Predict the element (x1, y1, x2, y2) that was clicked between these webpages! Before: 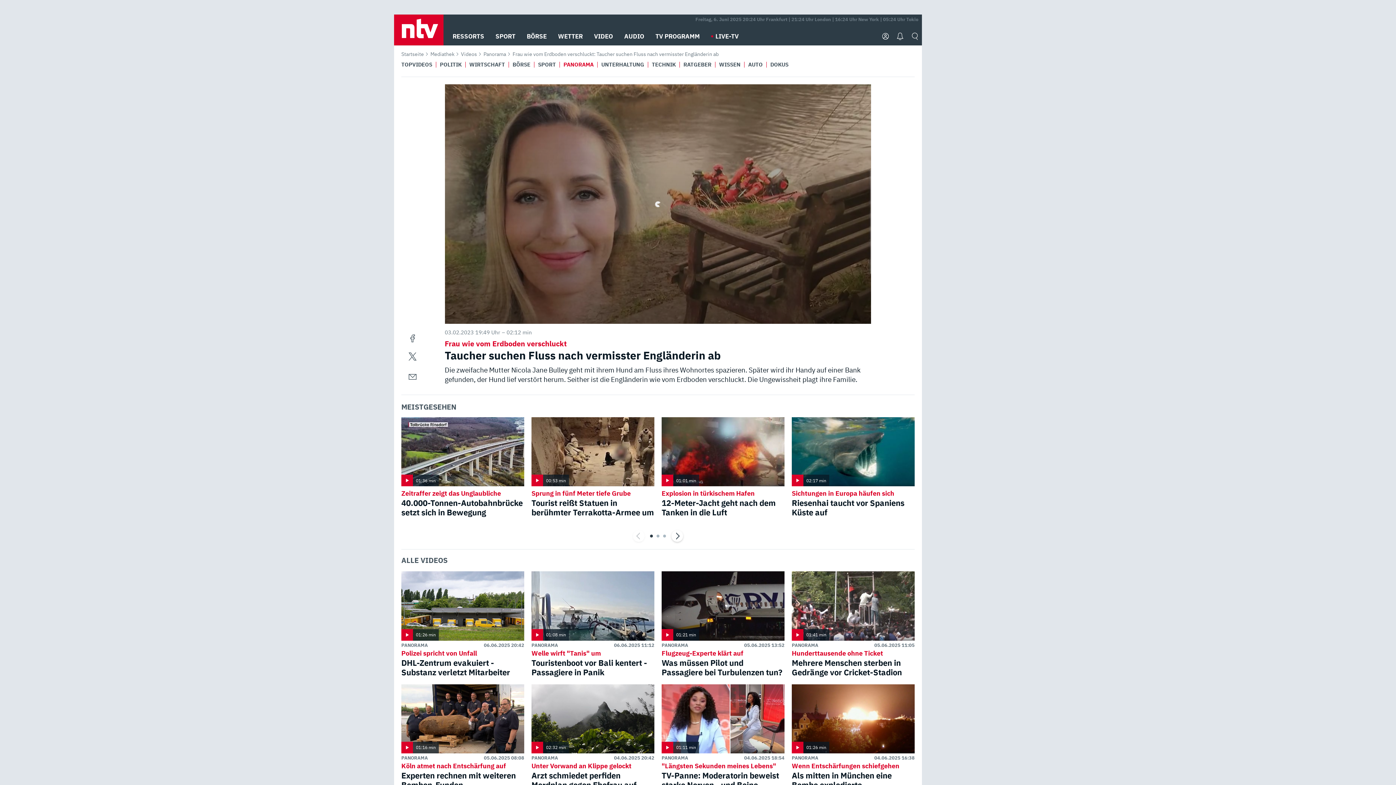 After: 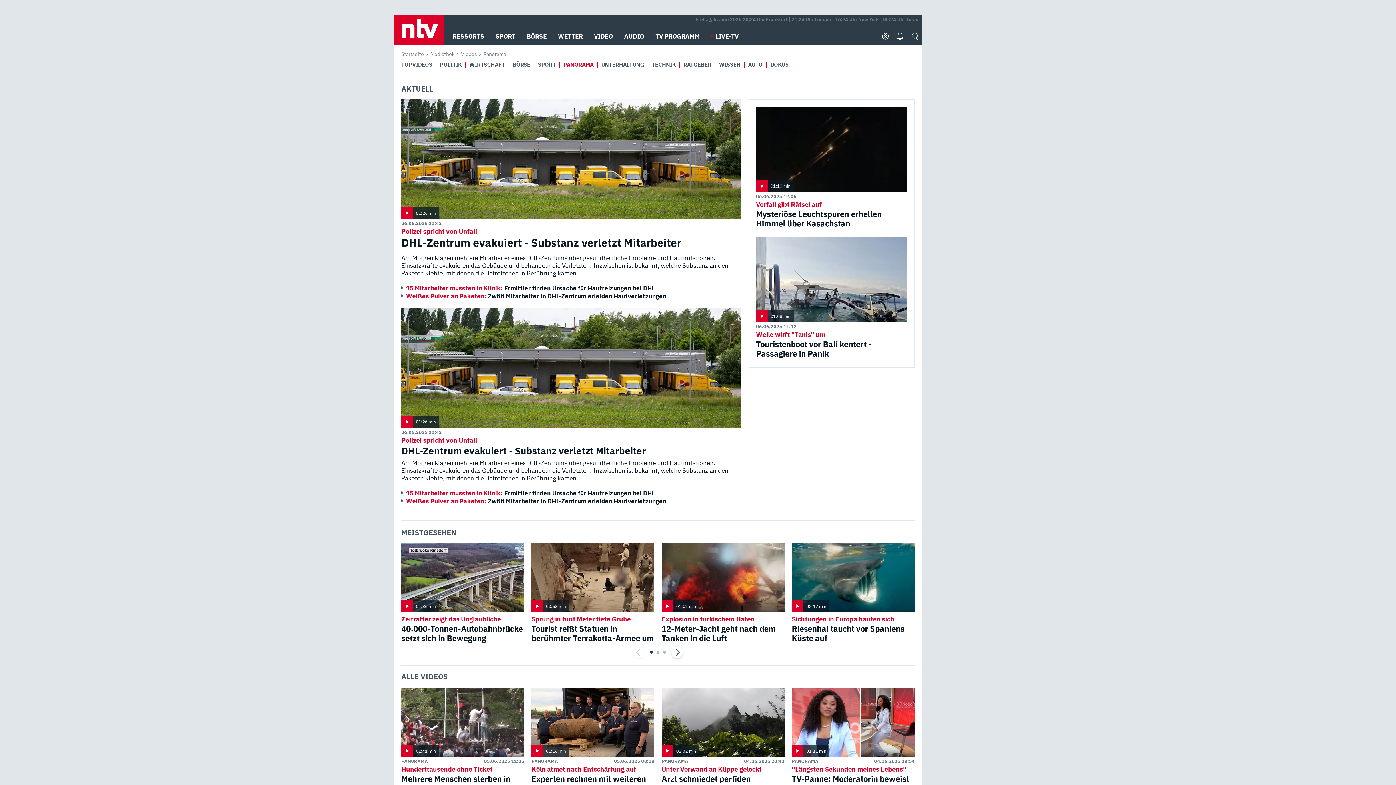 Action: bbox: (483, 50, 506, 57) label: Panorama